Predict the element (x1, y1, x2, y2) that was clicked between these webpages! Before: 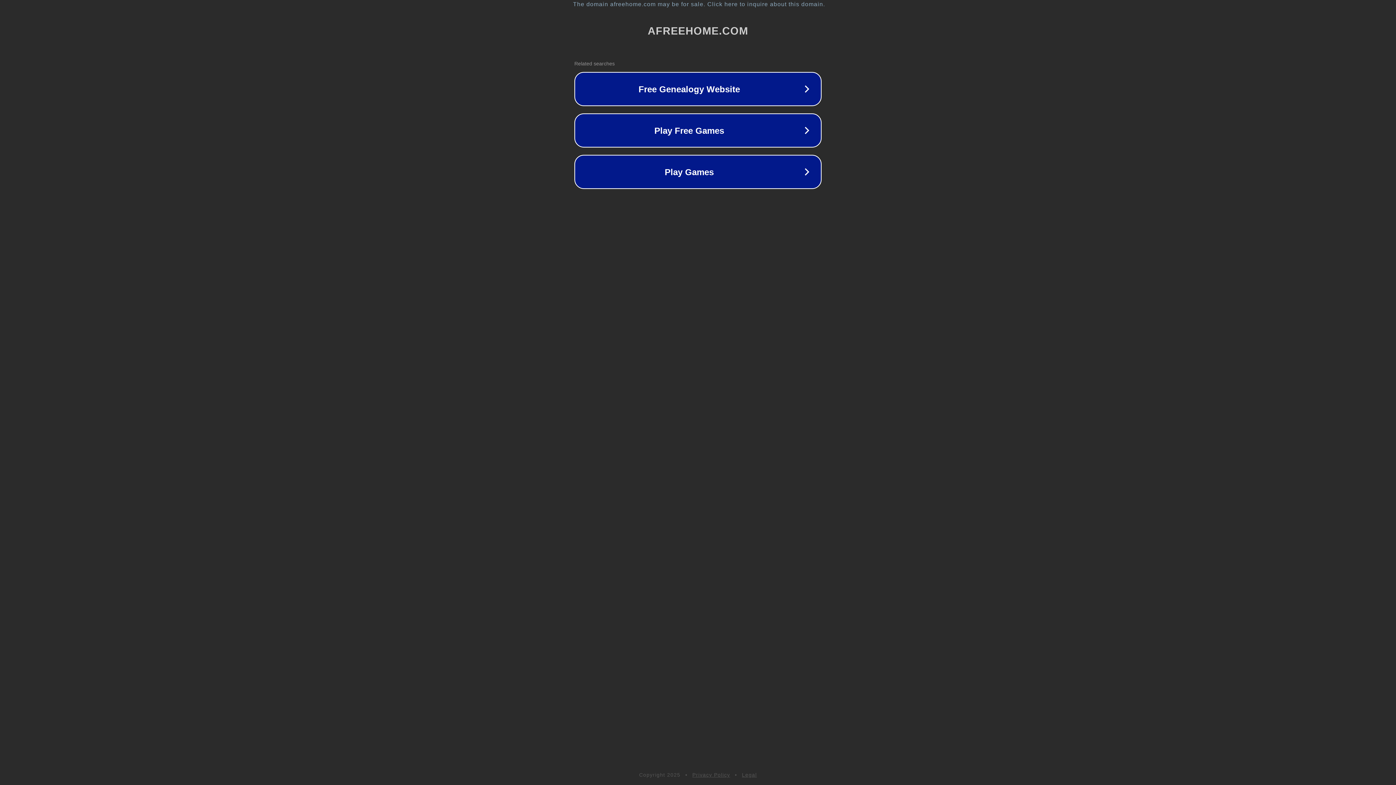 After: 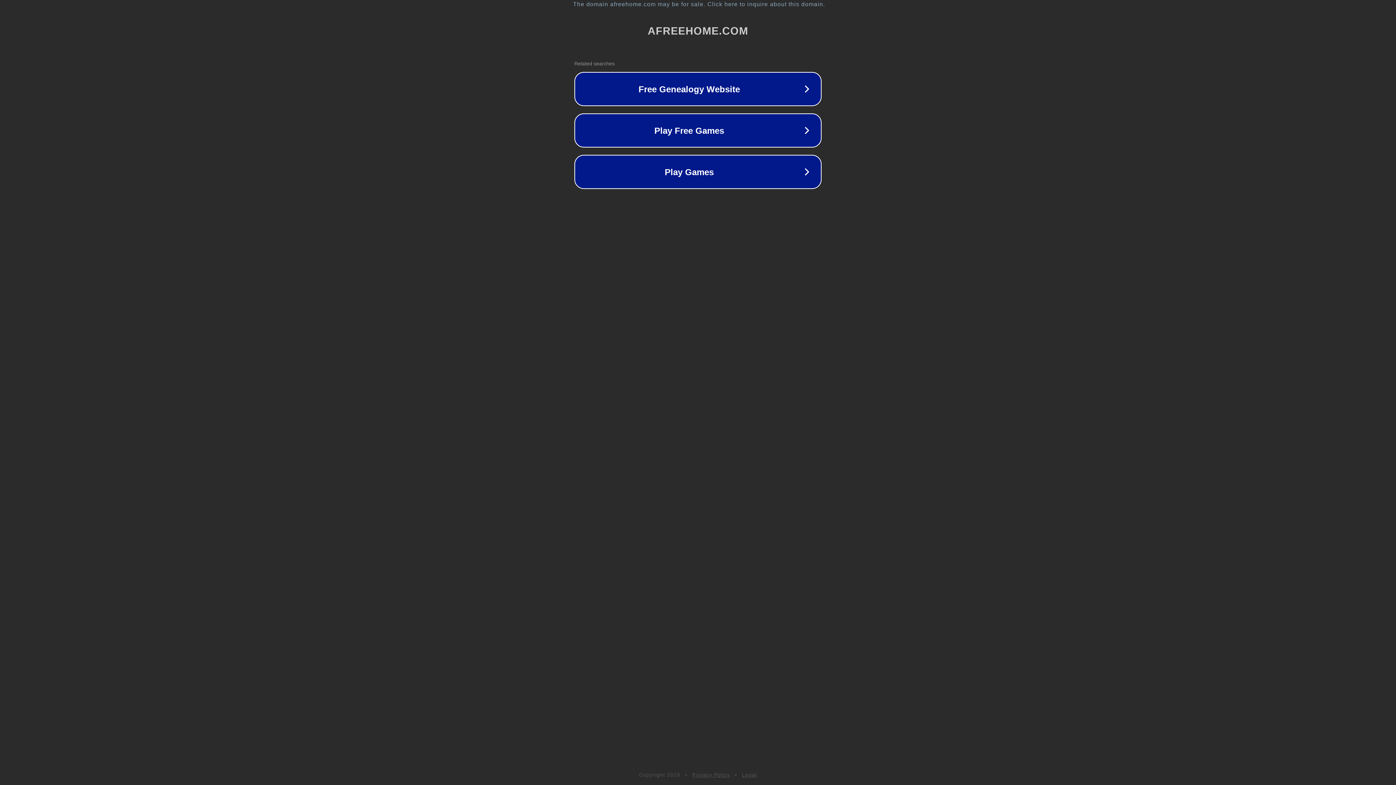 Action: bbox: (742, 772, 757, 778) label: Legal